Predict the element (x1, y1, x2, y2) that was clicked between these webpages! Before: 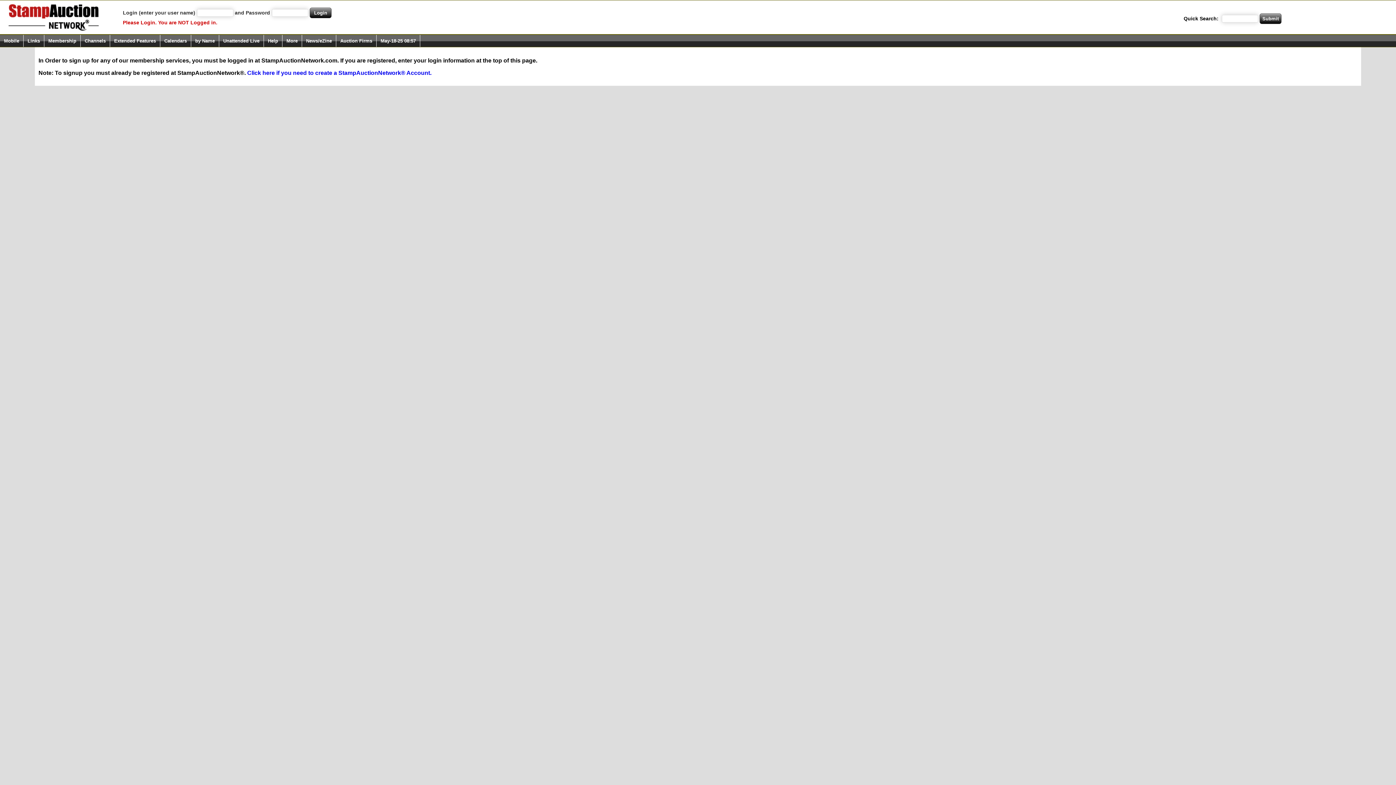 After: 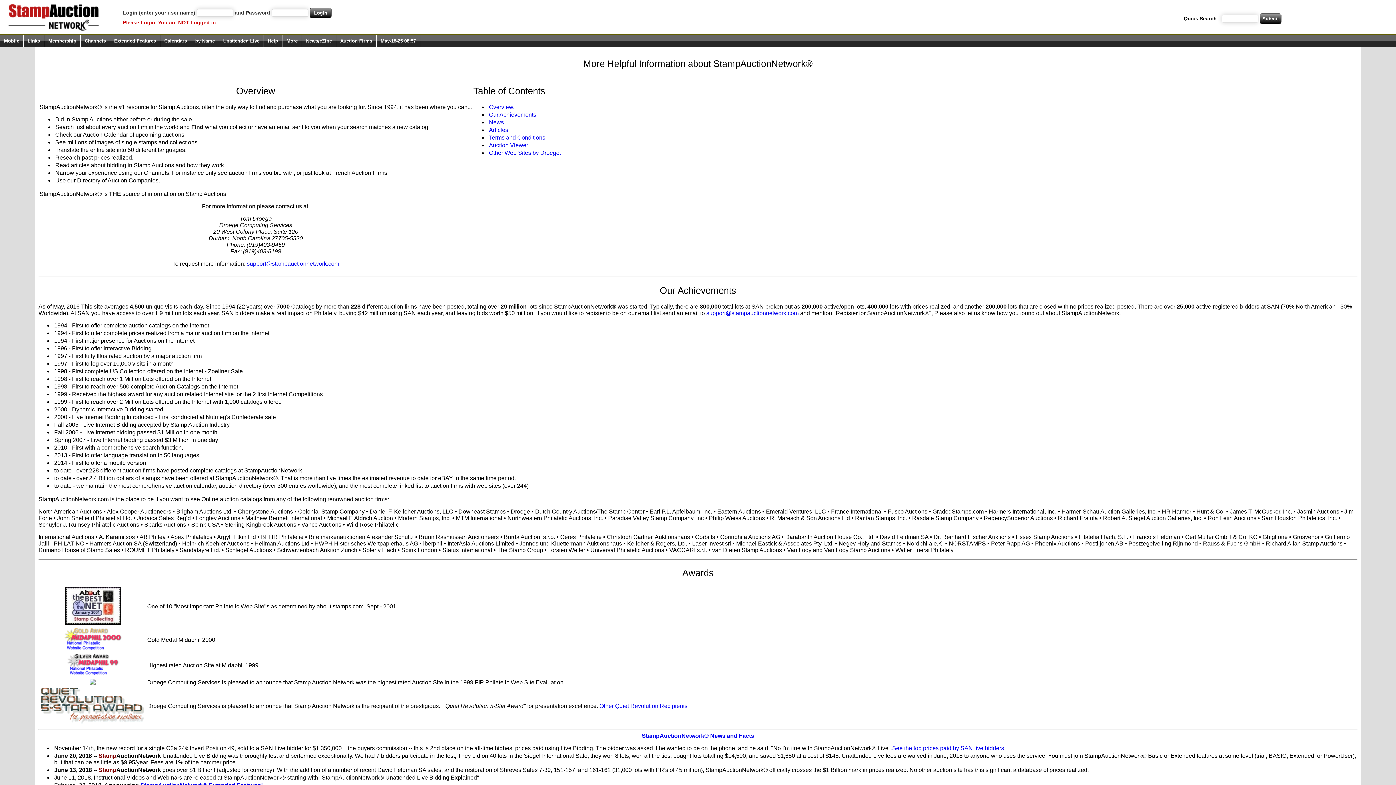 Action: label: More bbox: (282, 34, 302, 46)